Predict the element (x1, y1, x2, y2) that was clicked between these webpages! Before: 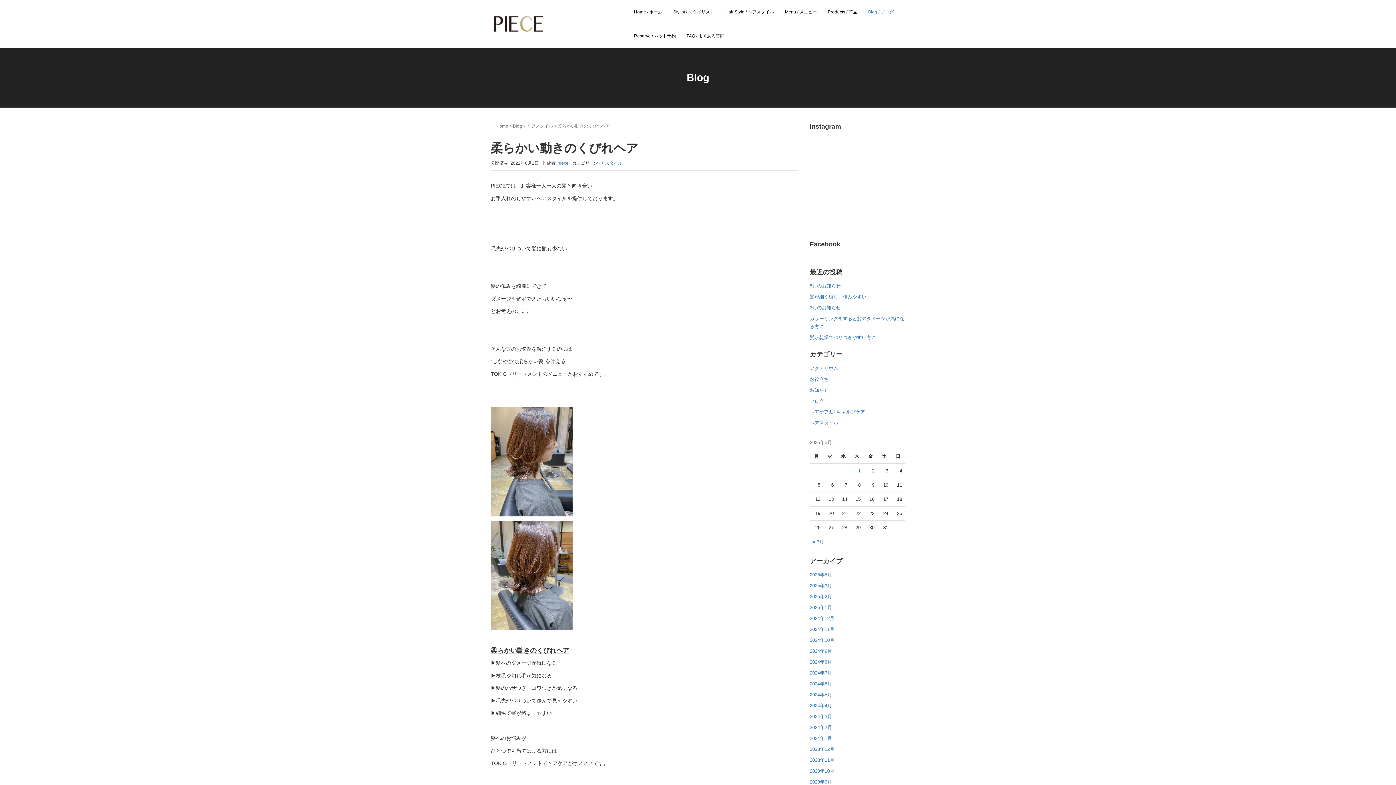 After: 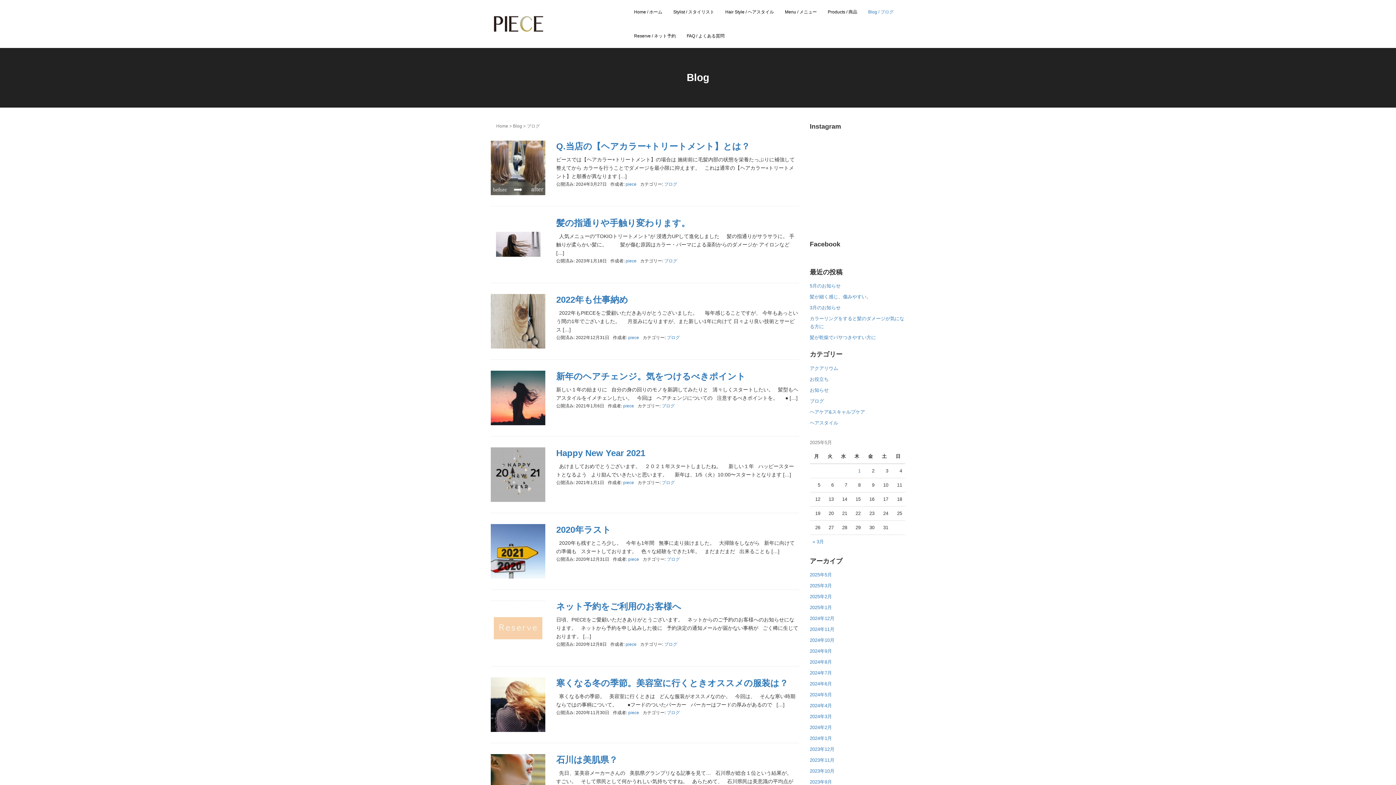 Action: bbox: (810, 398, 824, 403) label: ブログ